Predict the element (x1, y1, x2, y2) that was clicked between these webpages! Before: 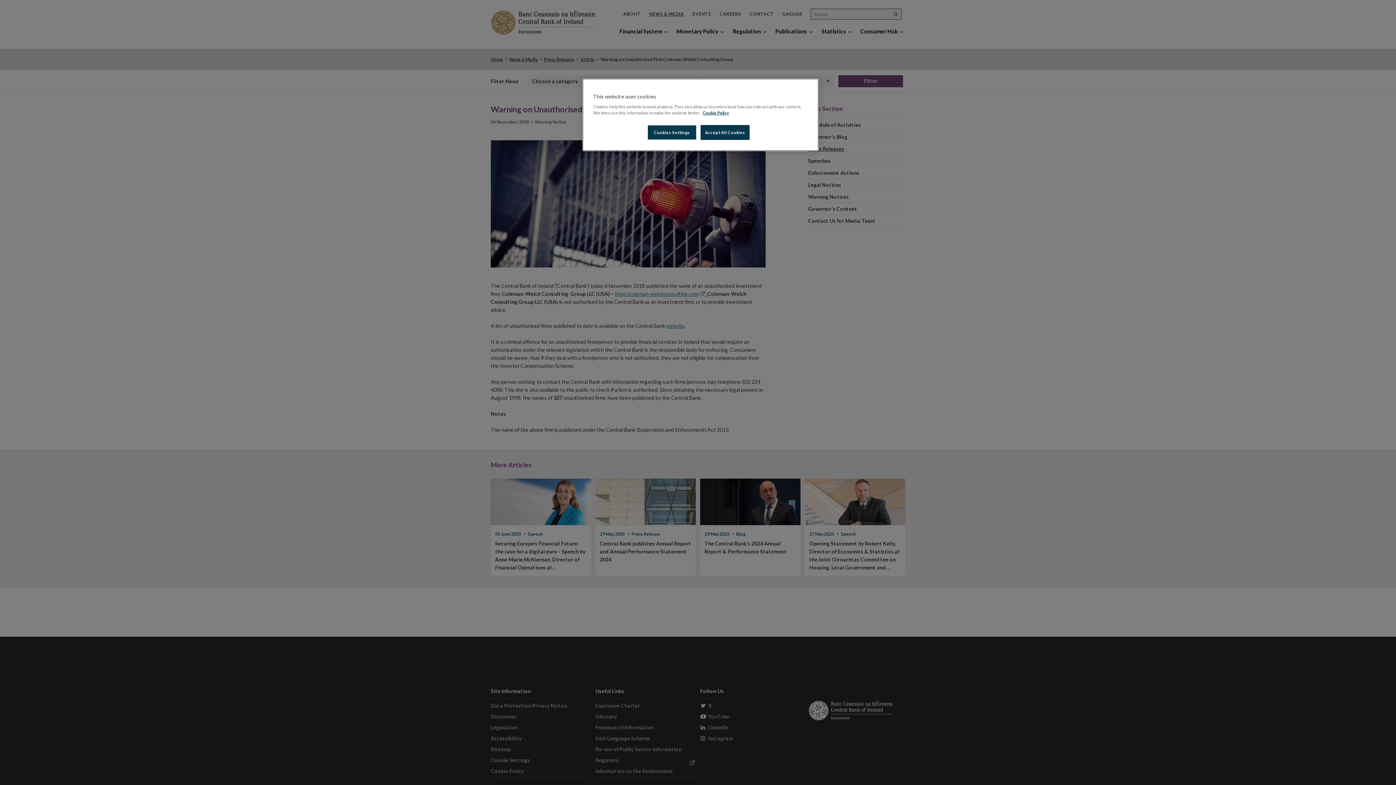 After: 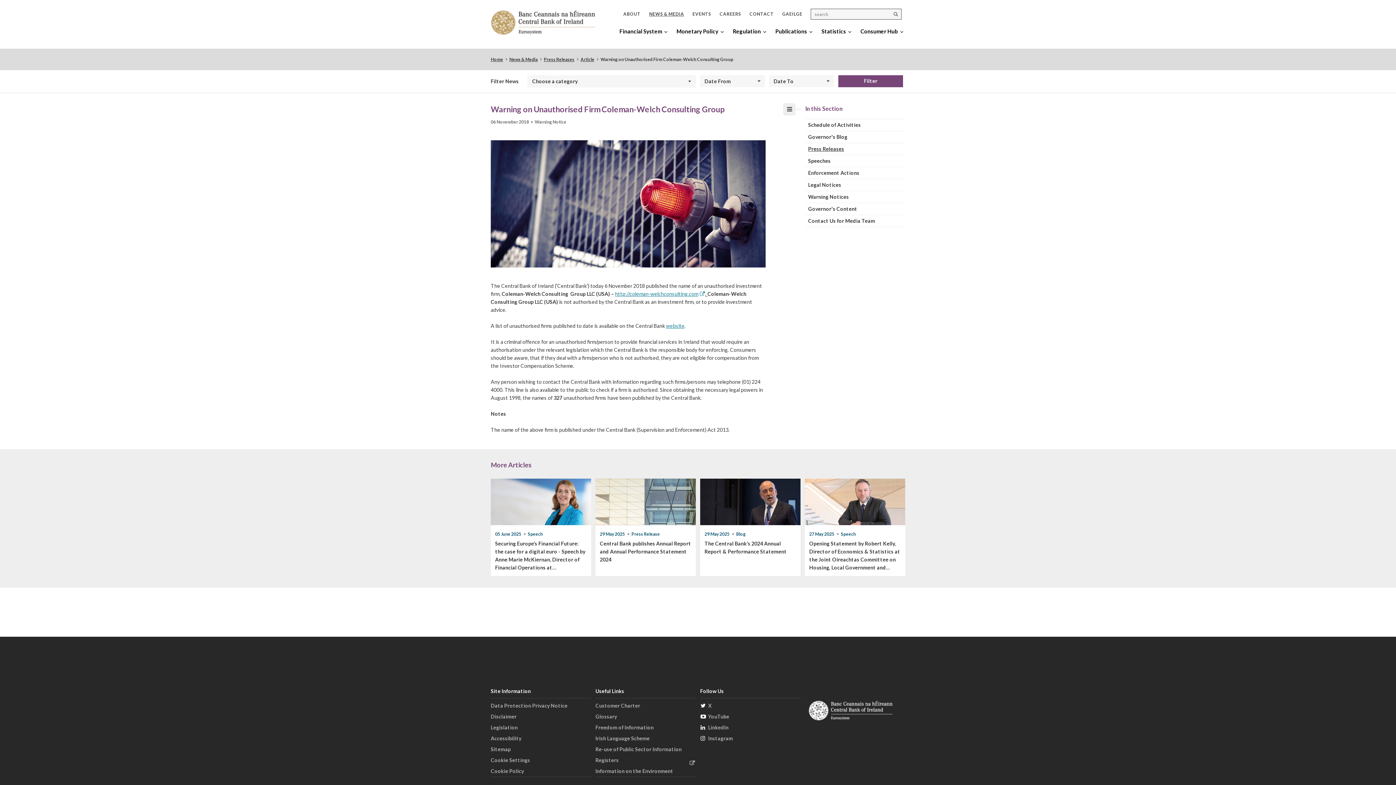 Action: bbox: (700, 125, 749, 140) label: Accept All Cookies